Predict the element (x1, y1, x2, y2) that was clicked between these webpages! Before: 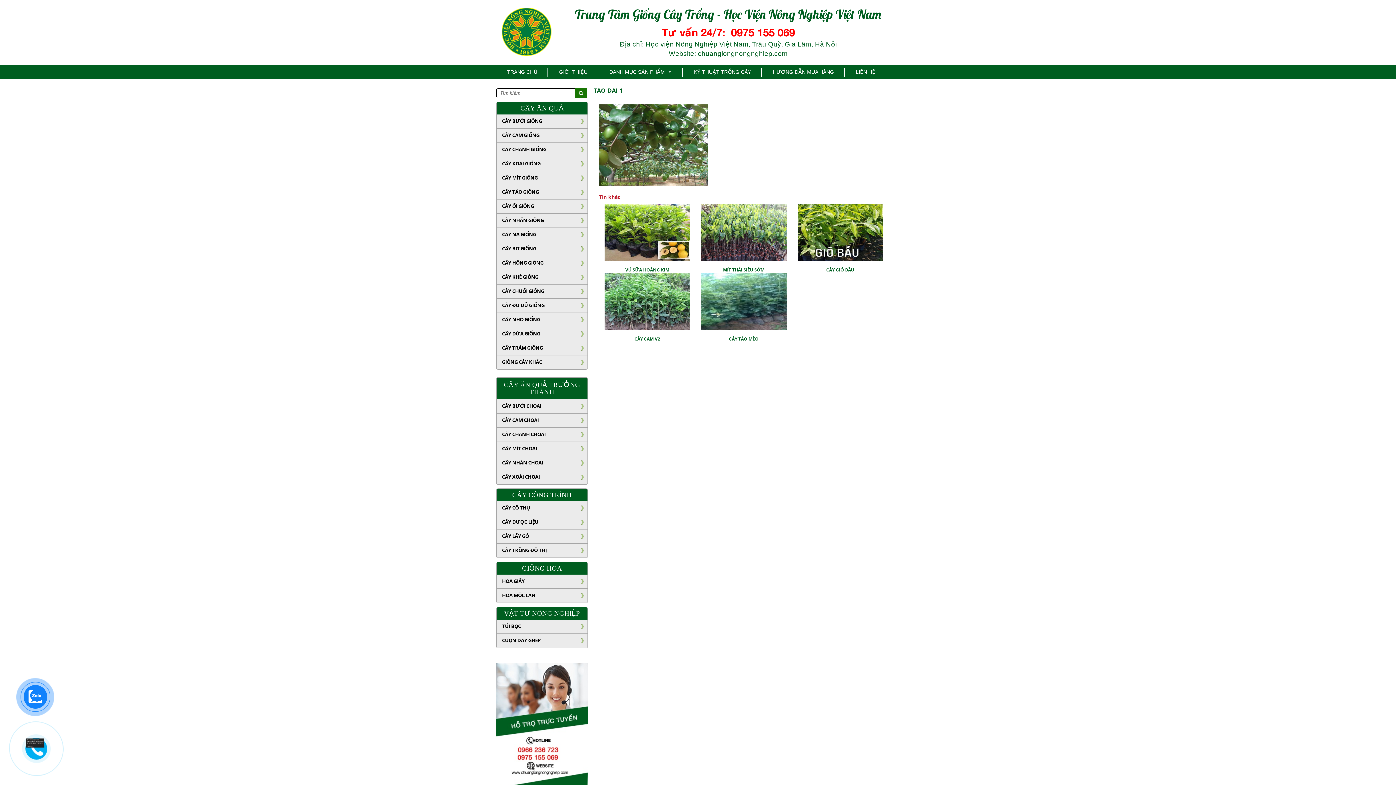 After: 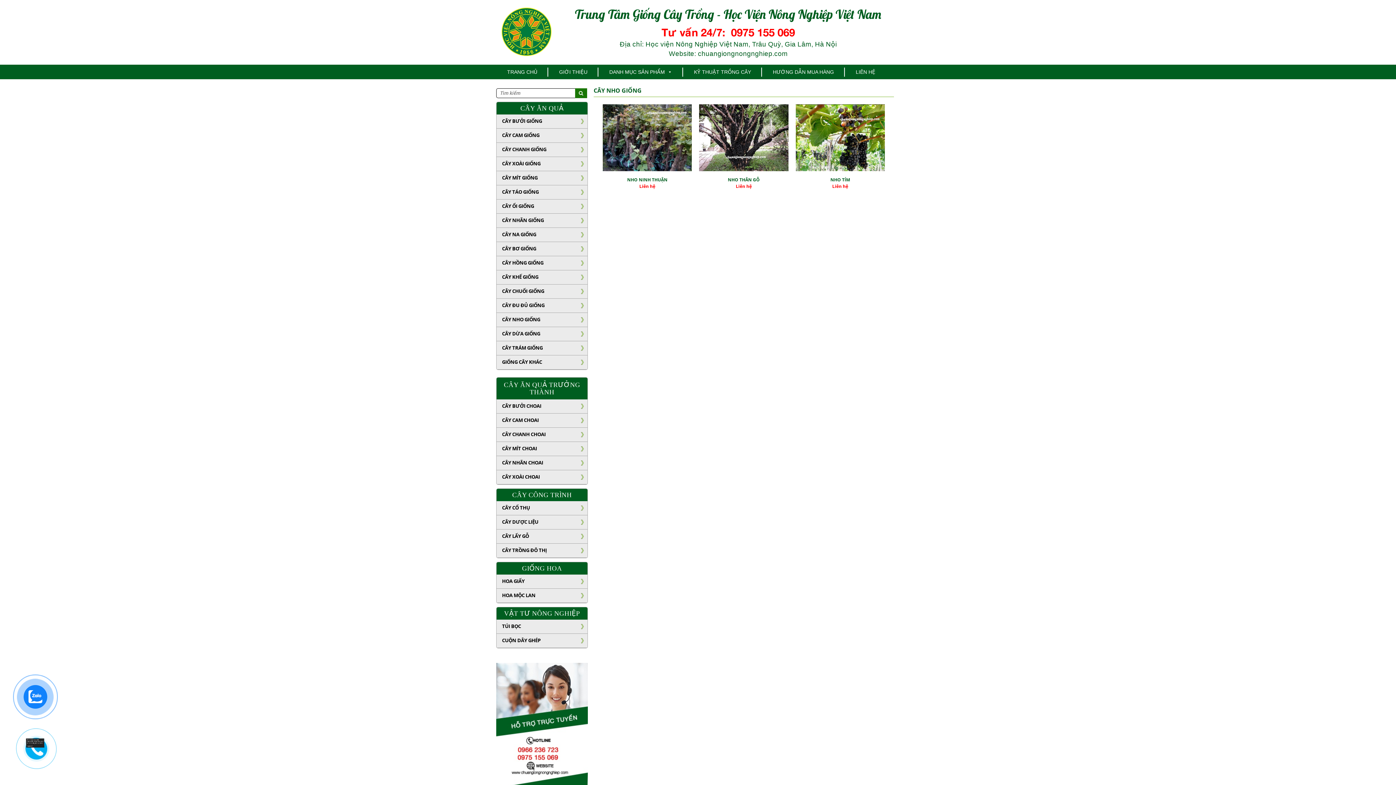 Action: label: CÂY NHO GIỐNG bbox: (496, 313, 583, 326)